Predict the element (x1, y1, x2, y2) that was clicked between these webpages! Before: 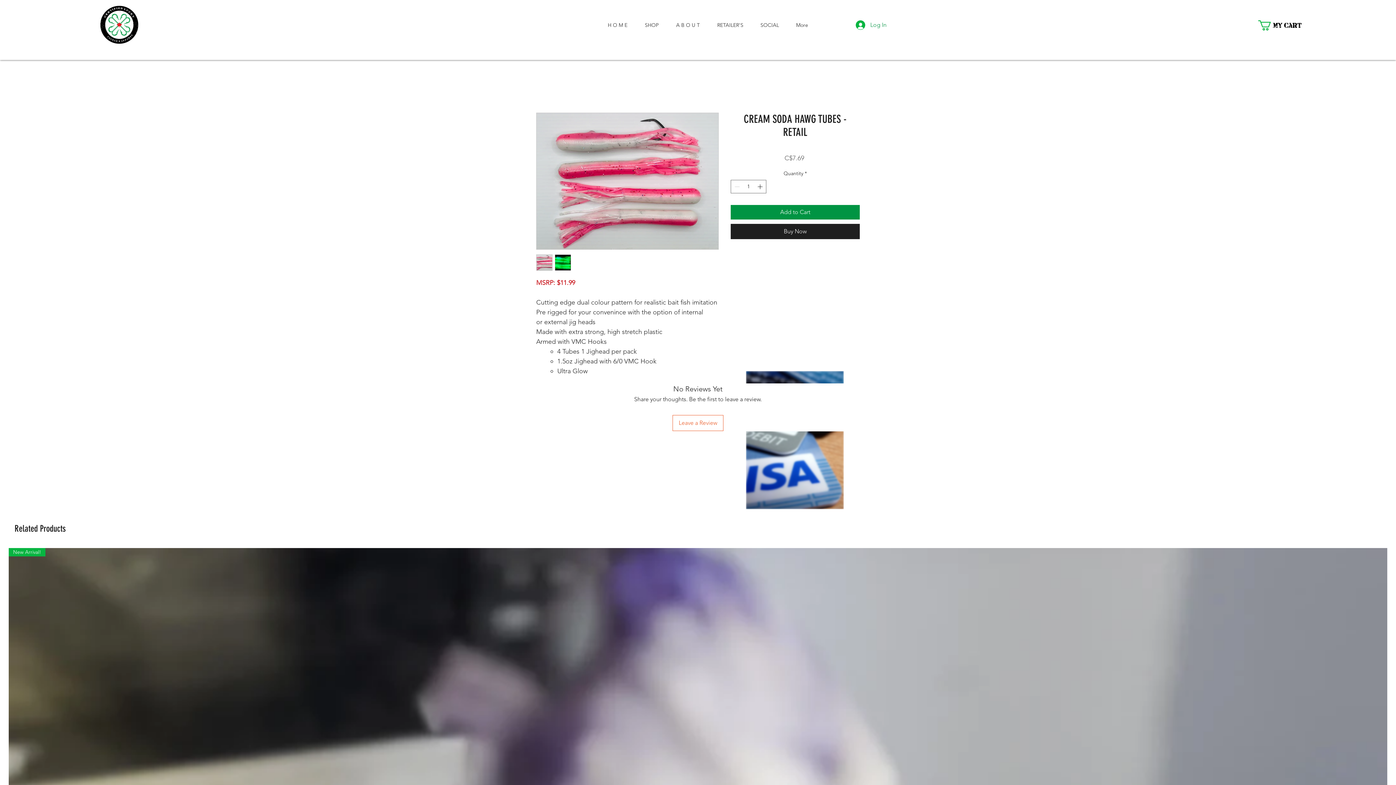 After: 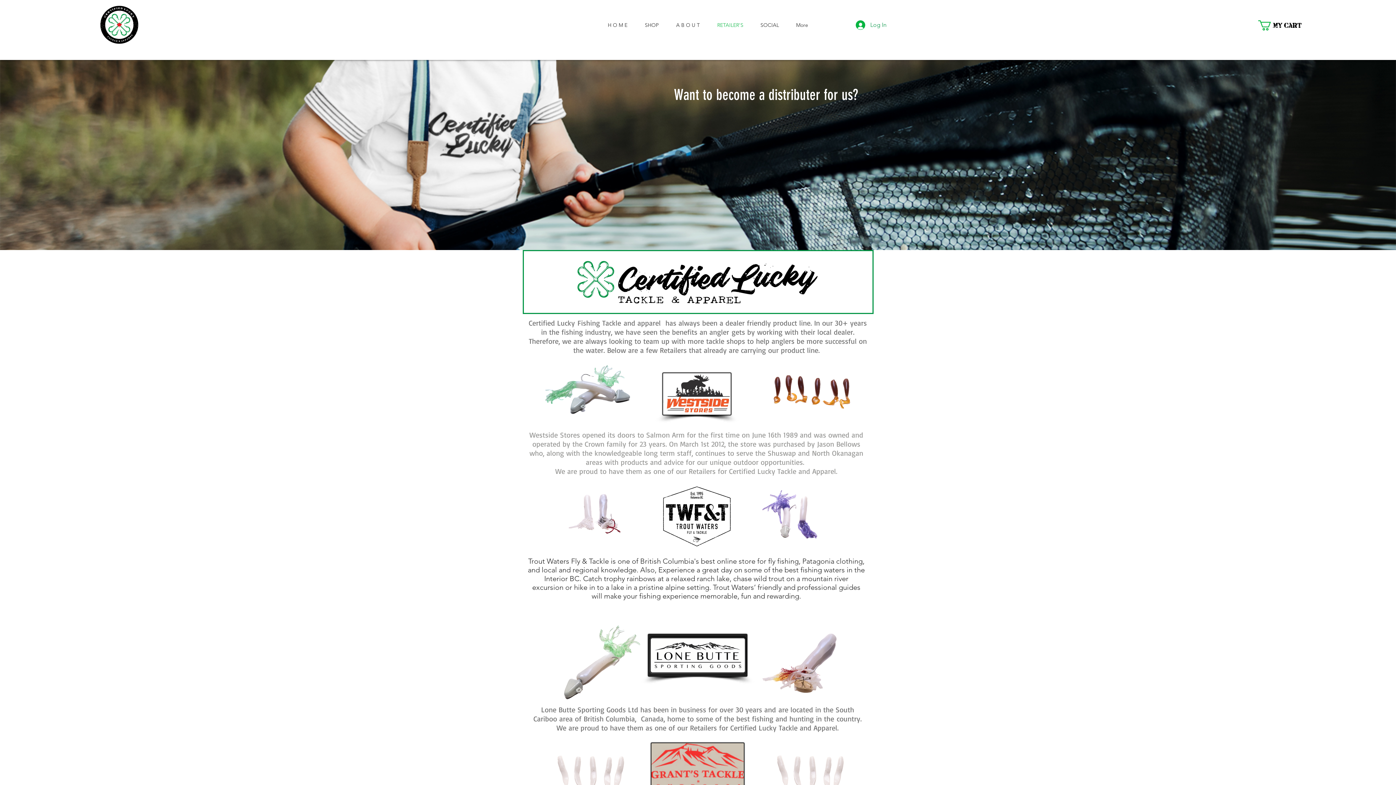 Action: bbox: (711, 16, 755, 34) label: RETAILER'S